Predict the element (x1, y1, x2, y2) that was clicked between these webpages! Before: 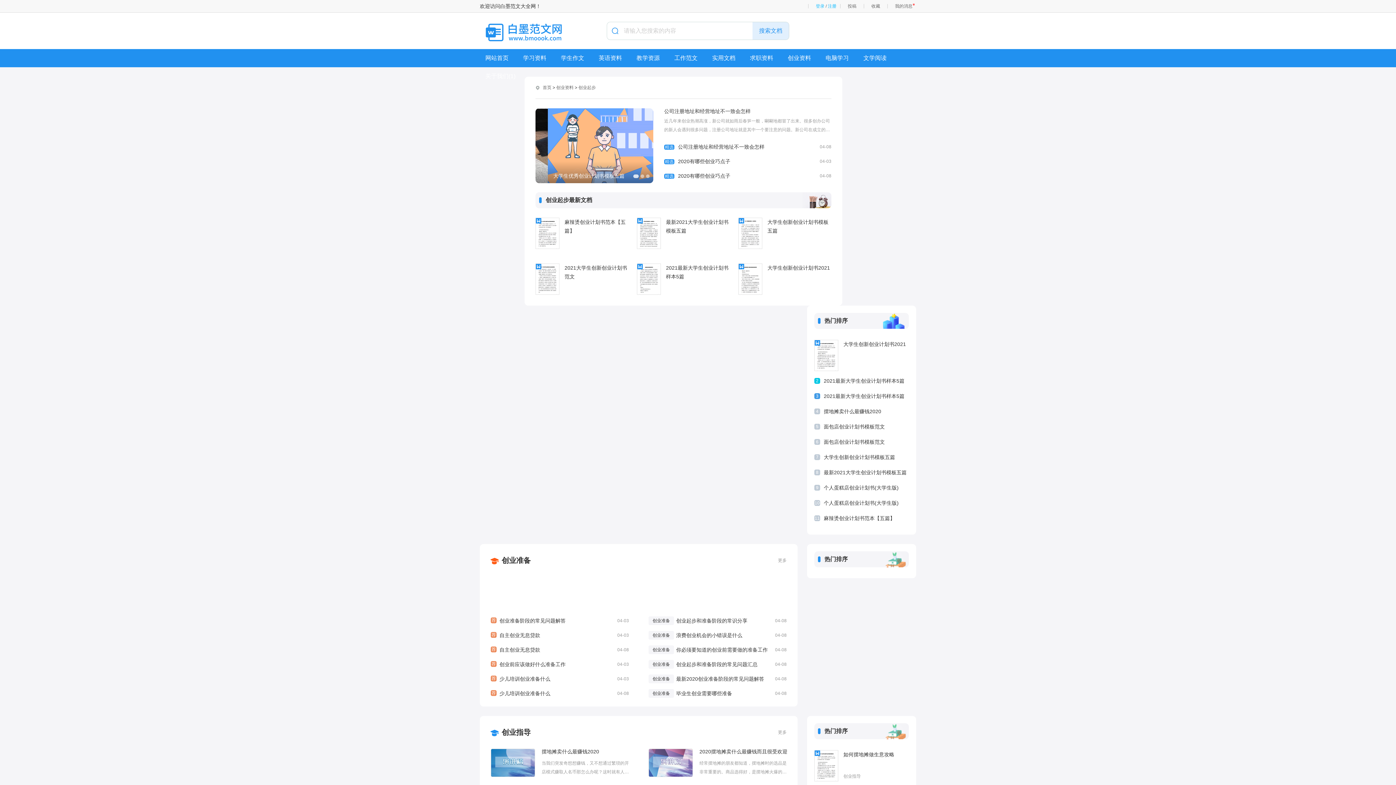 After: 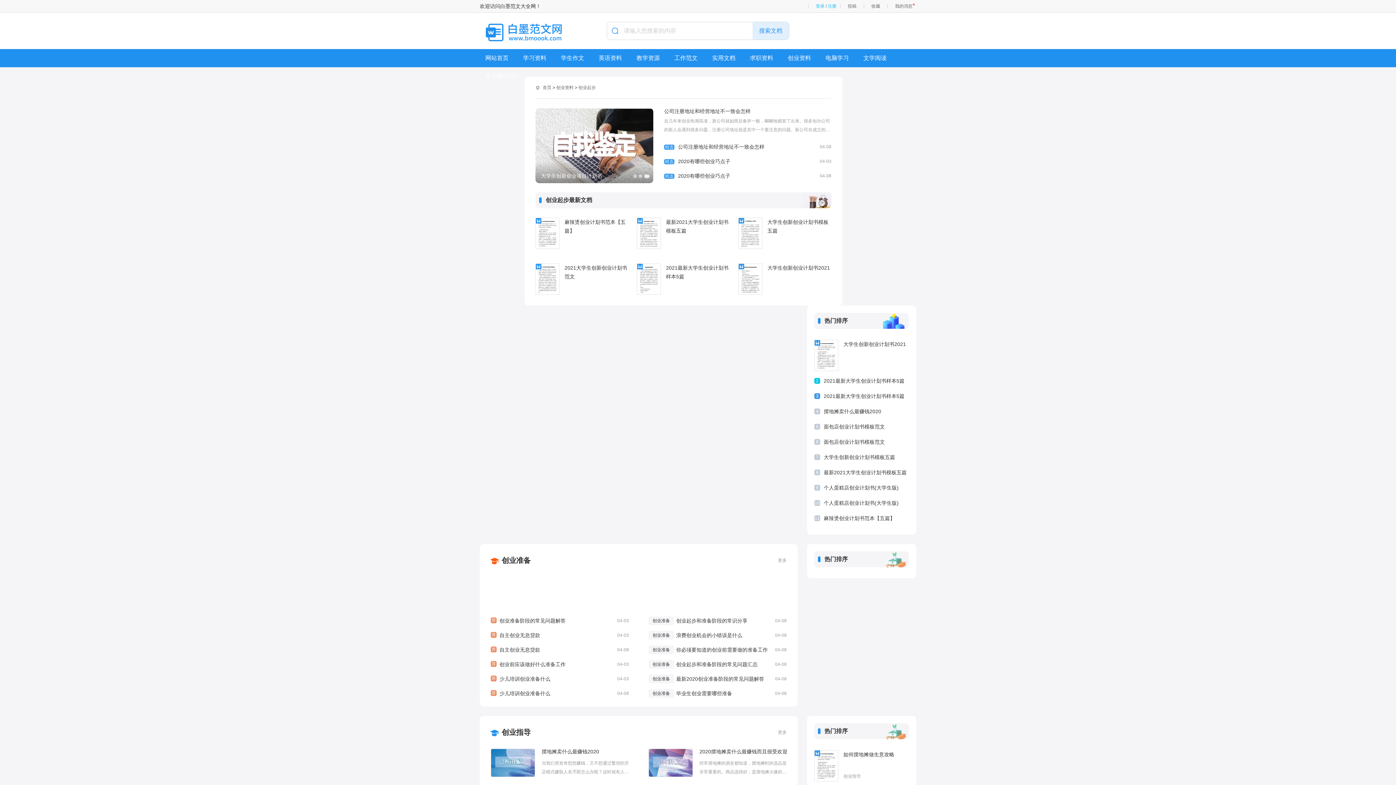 Action: bbox: (637, 263, 661, 294)